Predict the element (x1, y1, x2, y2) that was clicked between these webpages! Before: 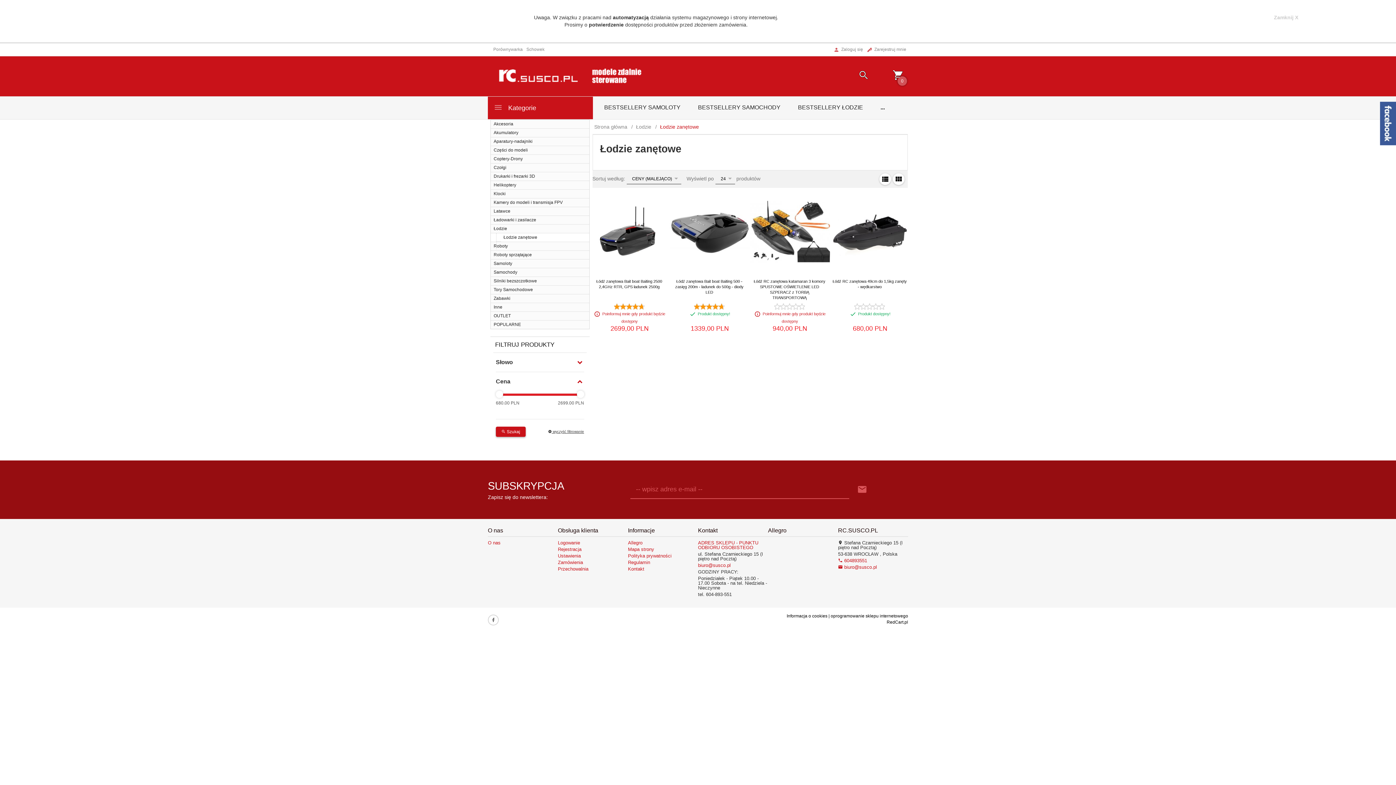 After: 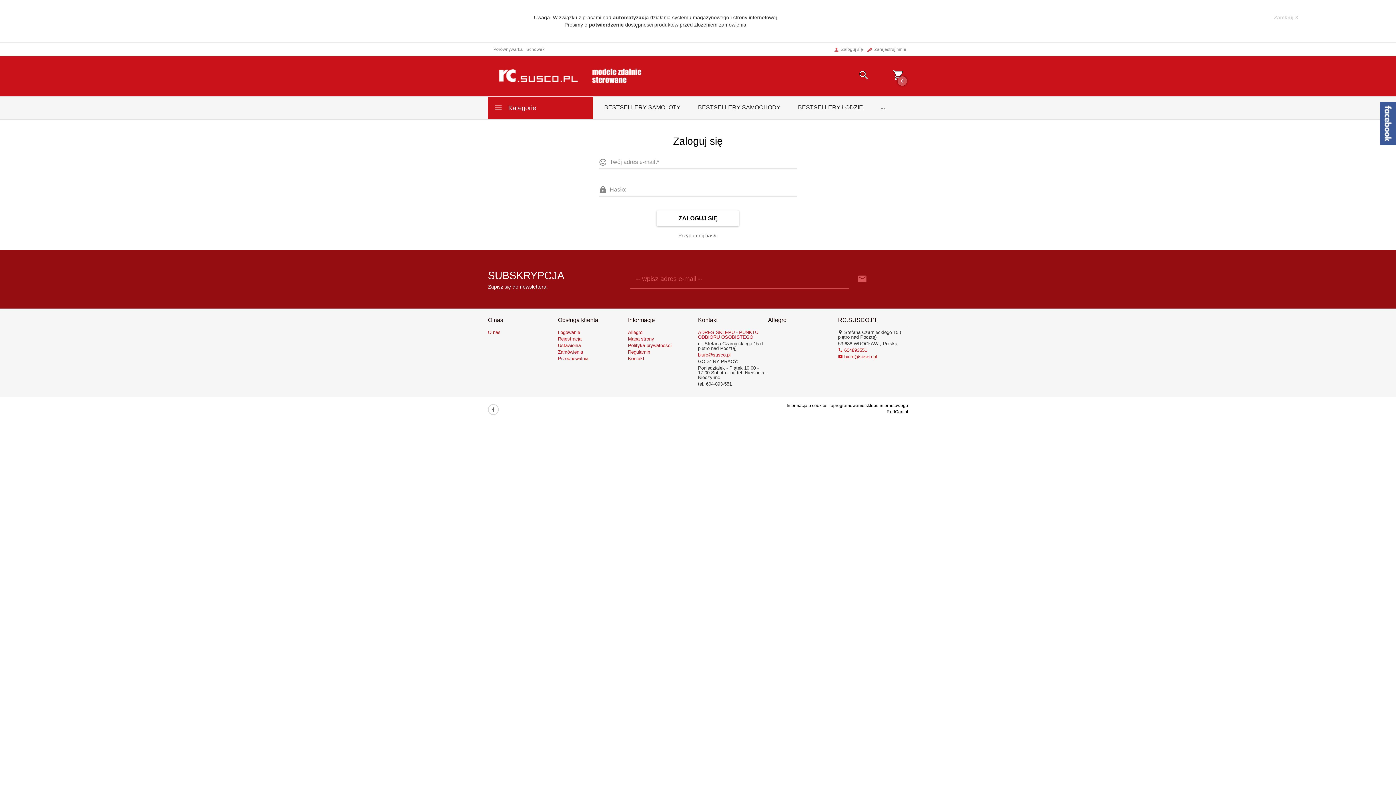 Action: label: Logowanie bbox: (558, 540, 580, 545)